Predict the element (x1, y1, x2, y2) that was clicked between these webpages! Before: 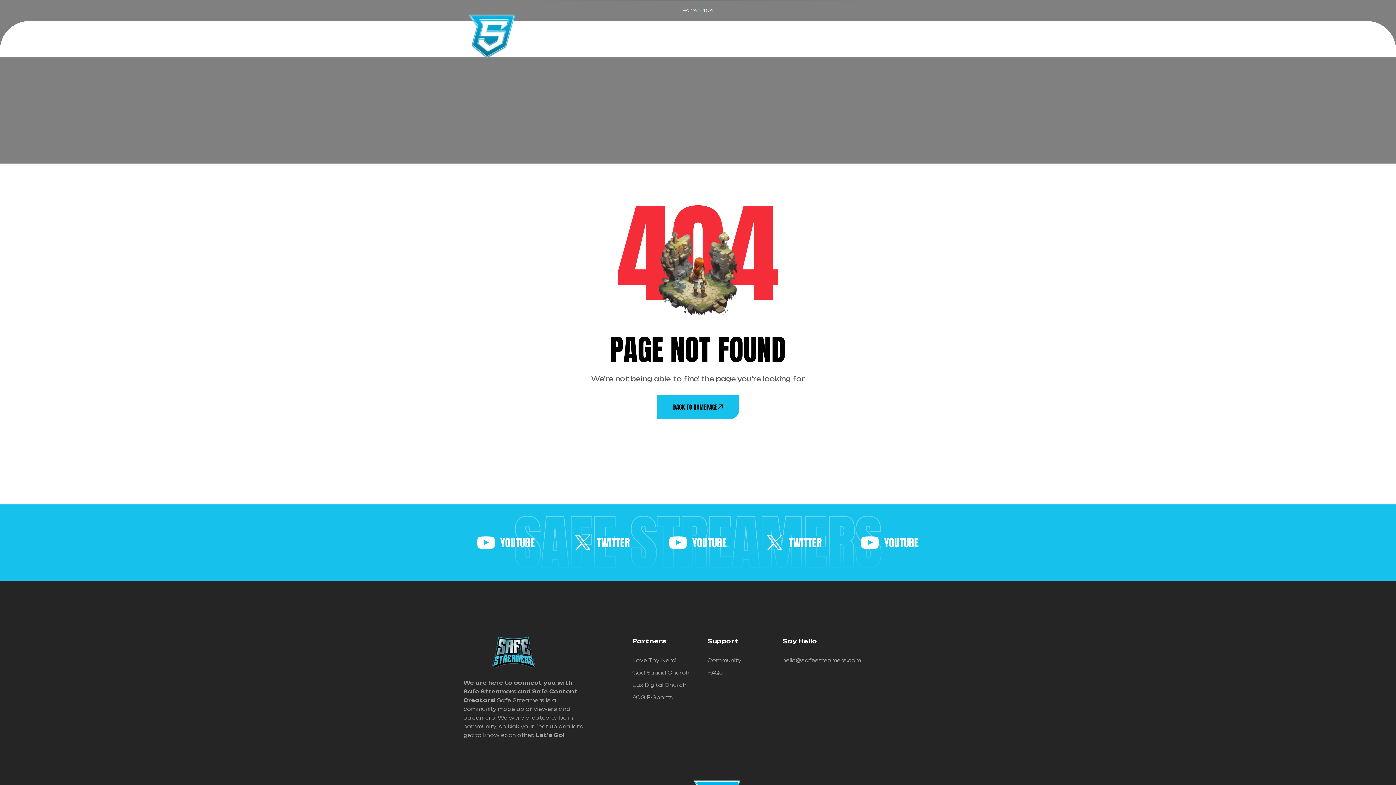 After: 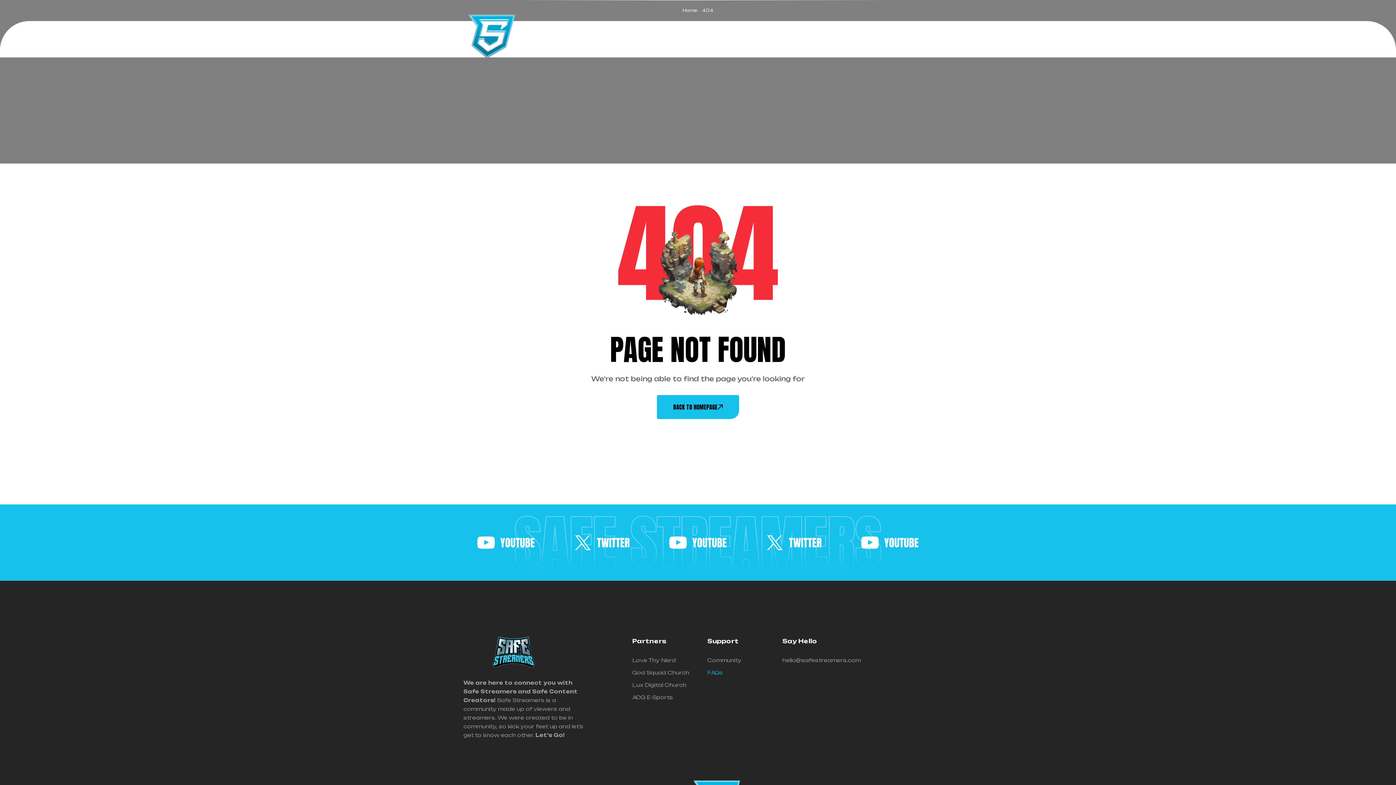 Action: bbox: (707, 668, 782, 677) label: FAQs